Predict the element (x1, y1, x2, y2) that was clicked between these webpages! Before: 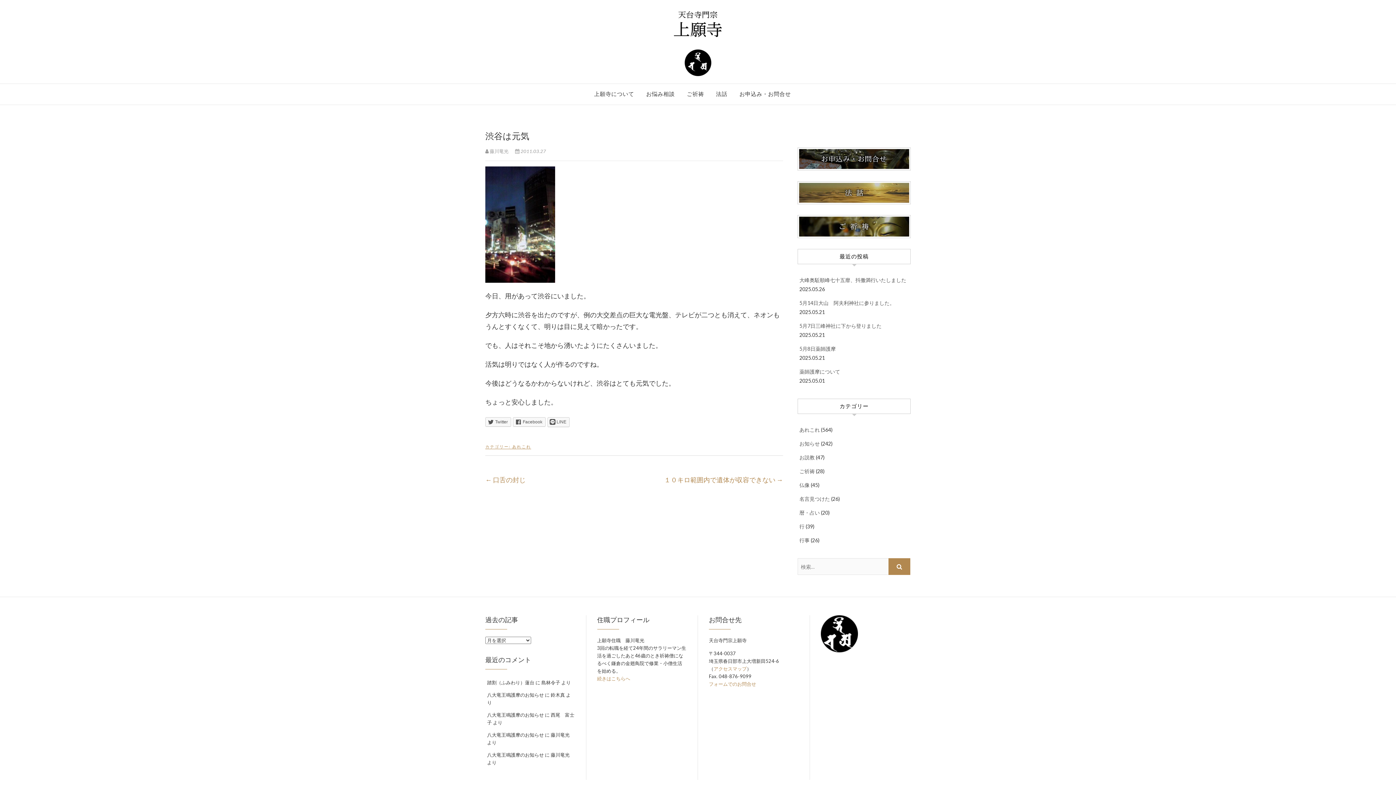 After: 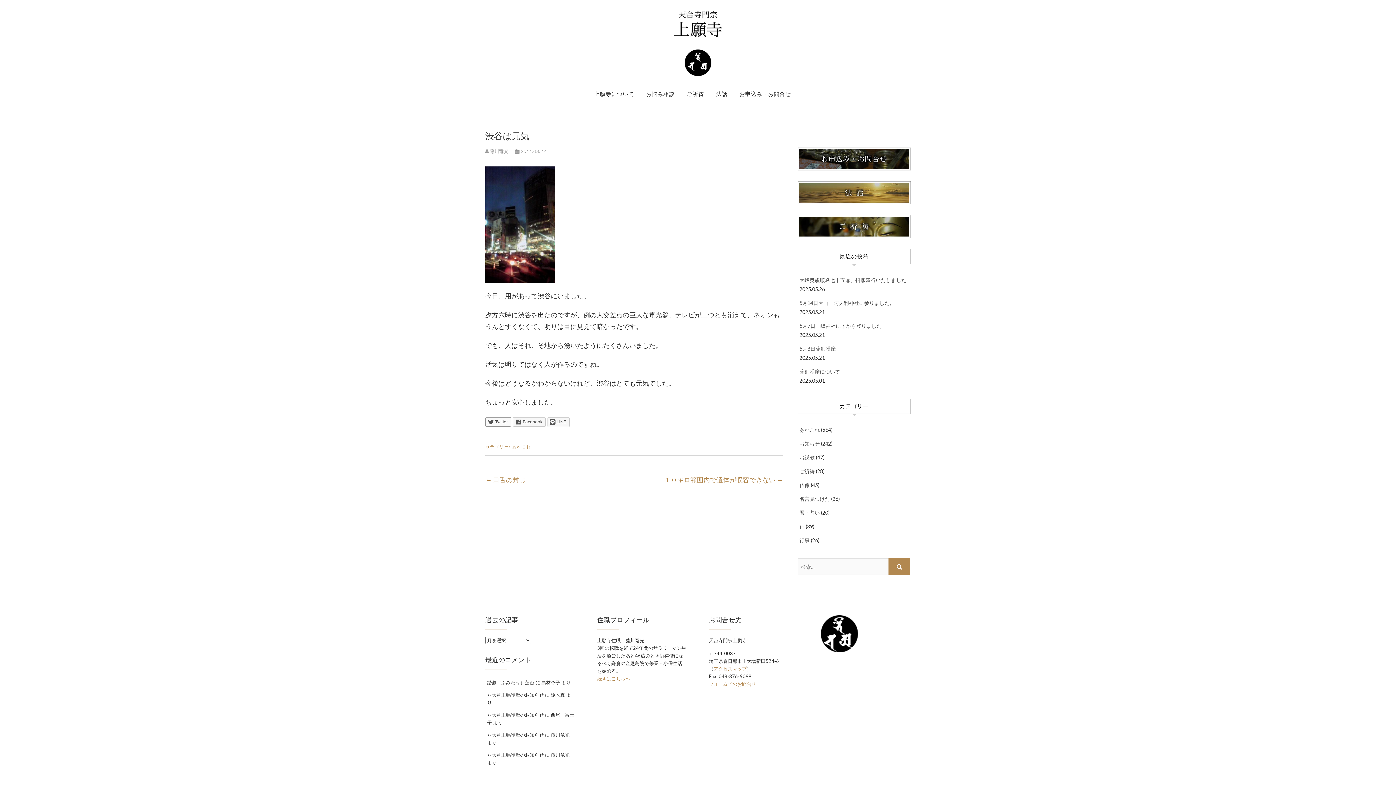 Action: label: Twitter bbox: (485, 417, 511, 426)